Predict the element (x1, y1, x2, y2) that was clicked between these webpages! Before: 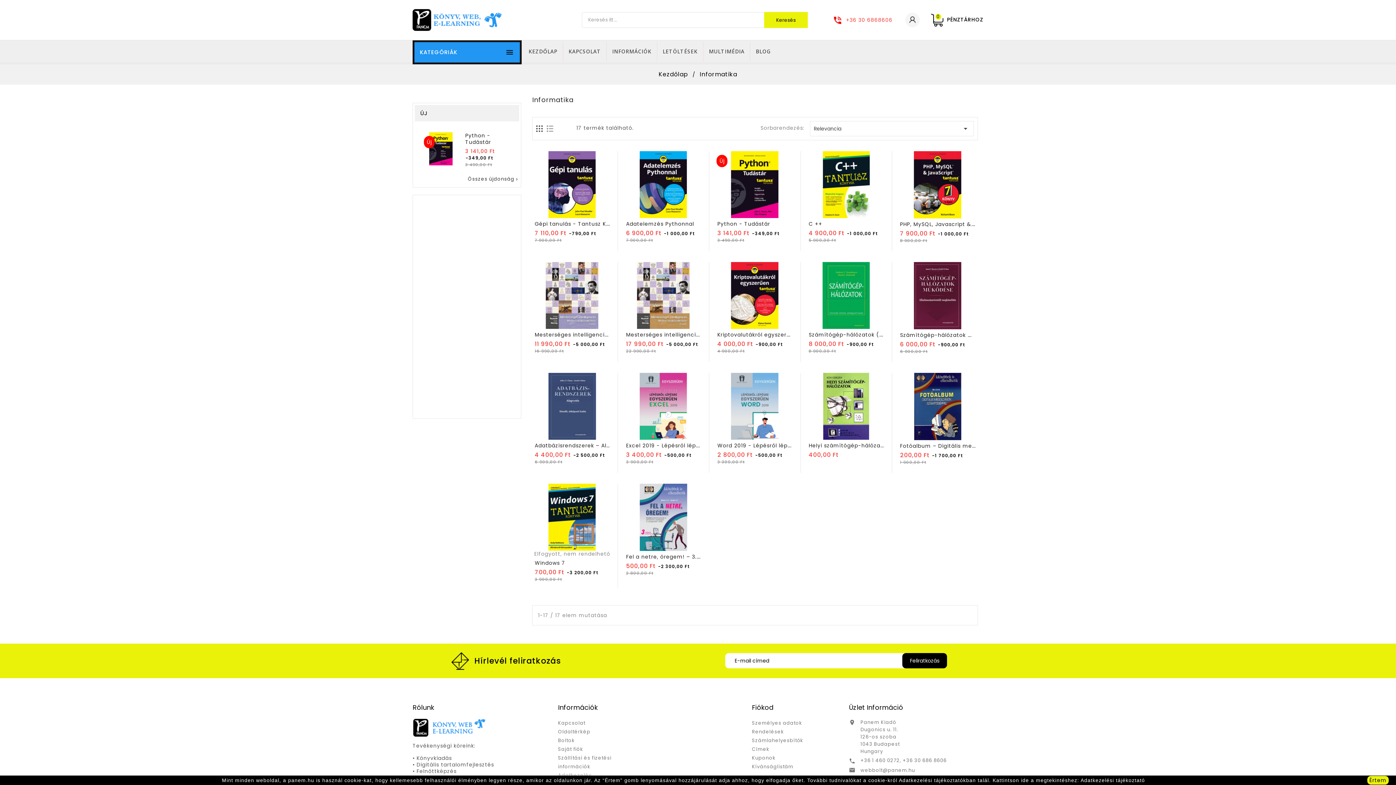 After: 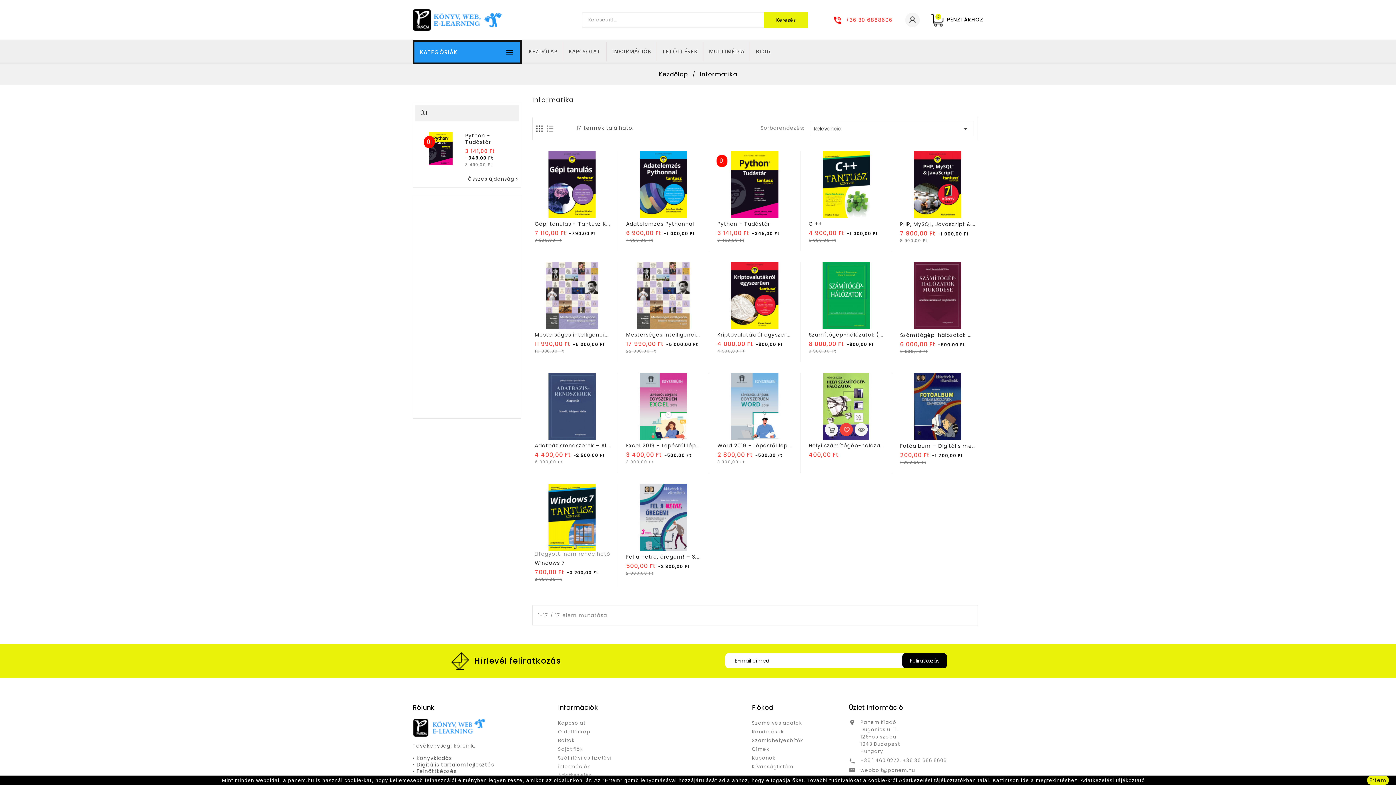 Action: bbox: (839, 426, 852, 440)